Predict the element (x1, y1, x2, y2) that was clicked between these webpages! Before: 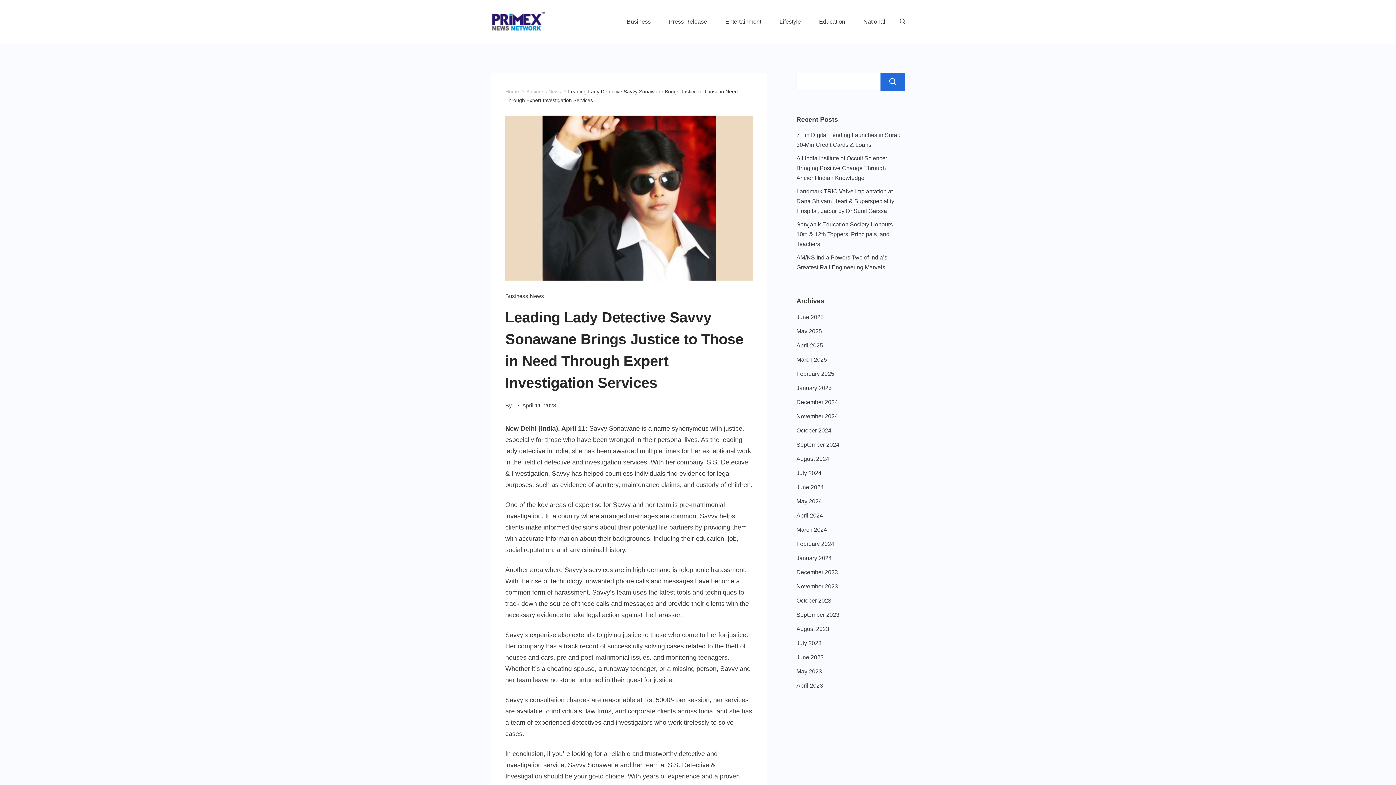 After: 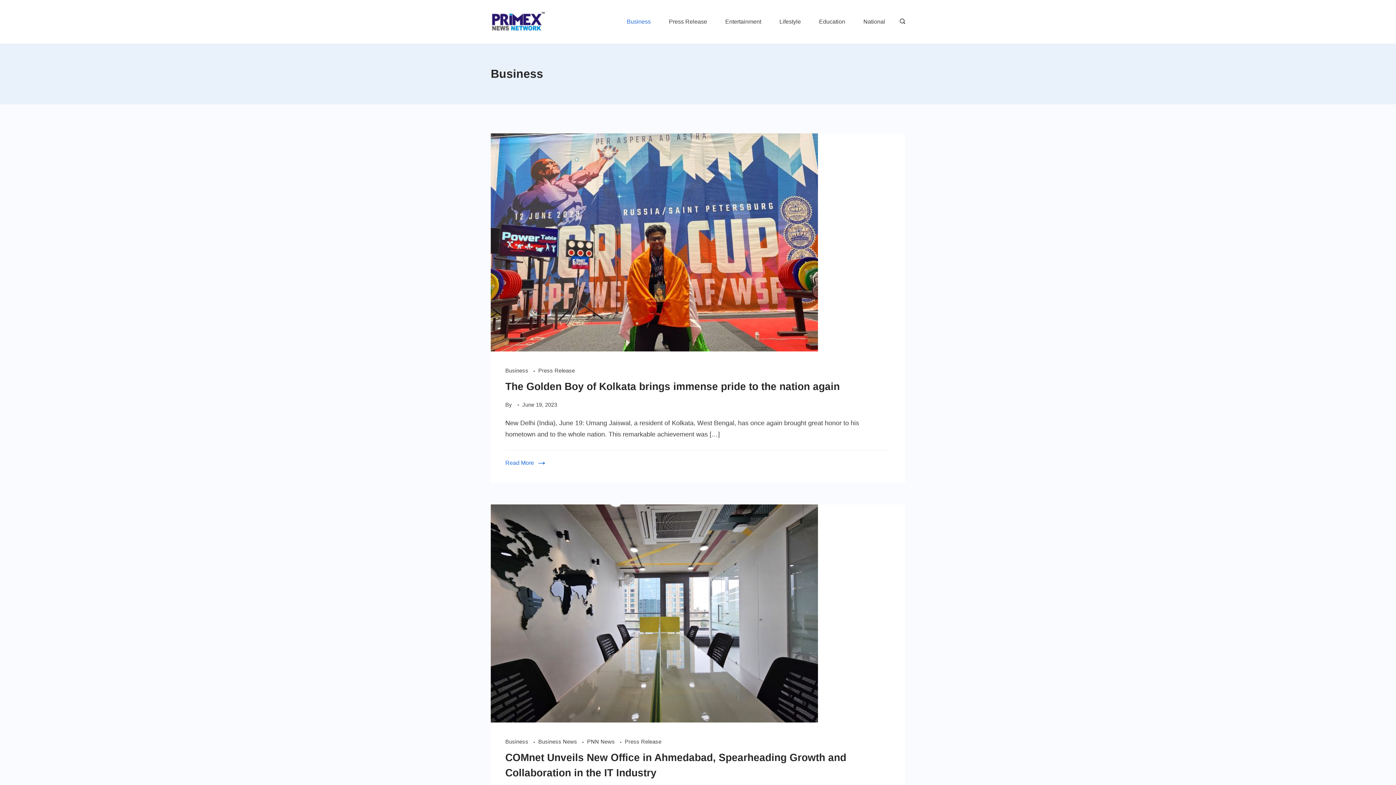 Action: label: Business bbox: (626, 15, 660, 28)